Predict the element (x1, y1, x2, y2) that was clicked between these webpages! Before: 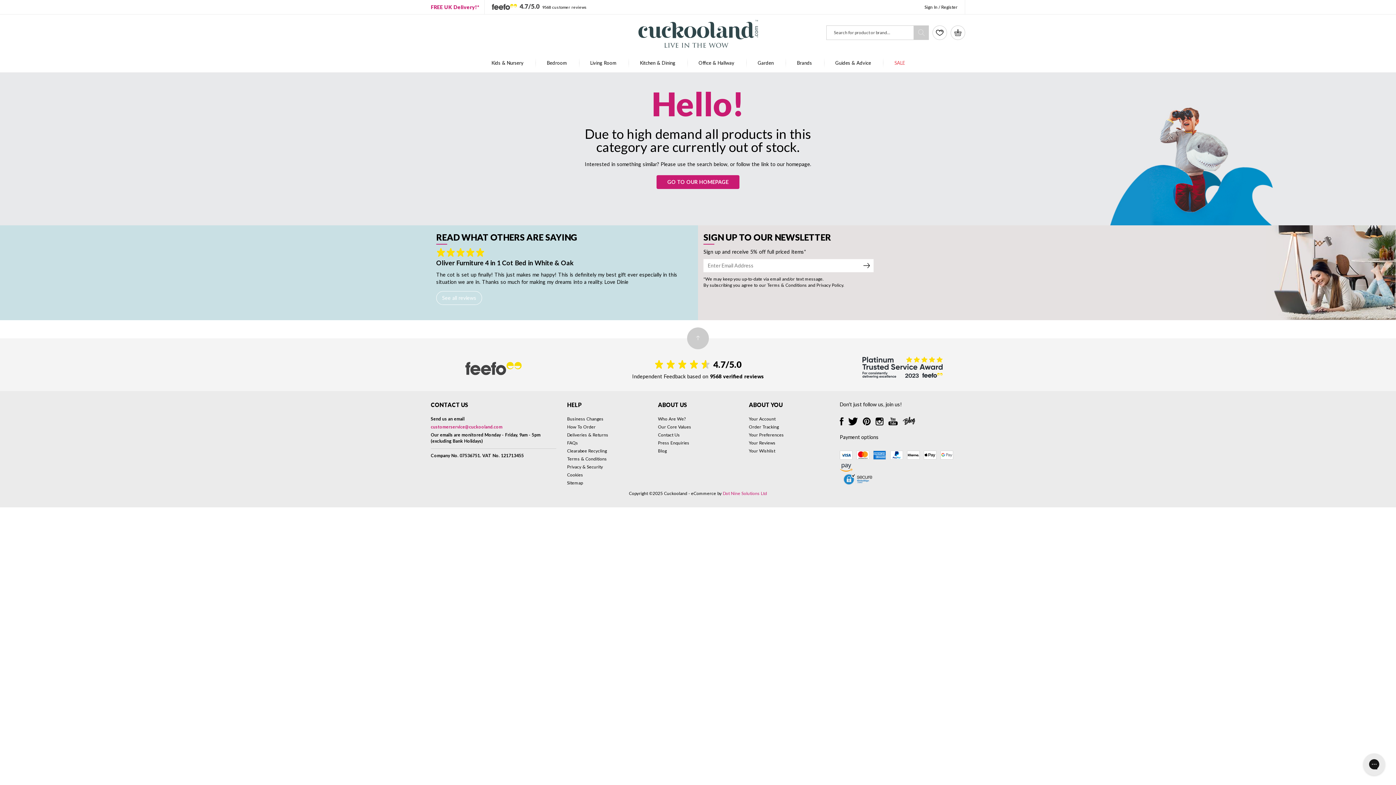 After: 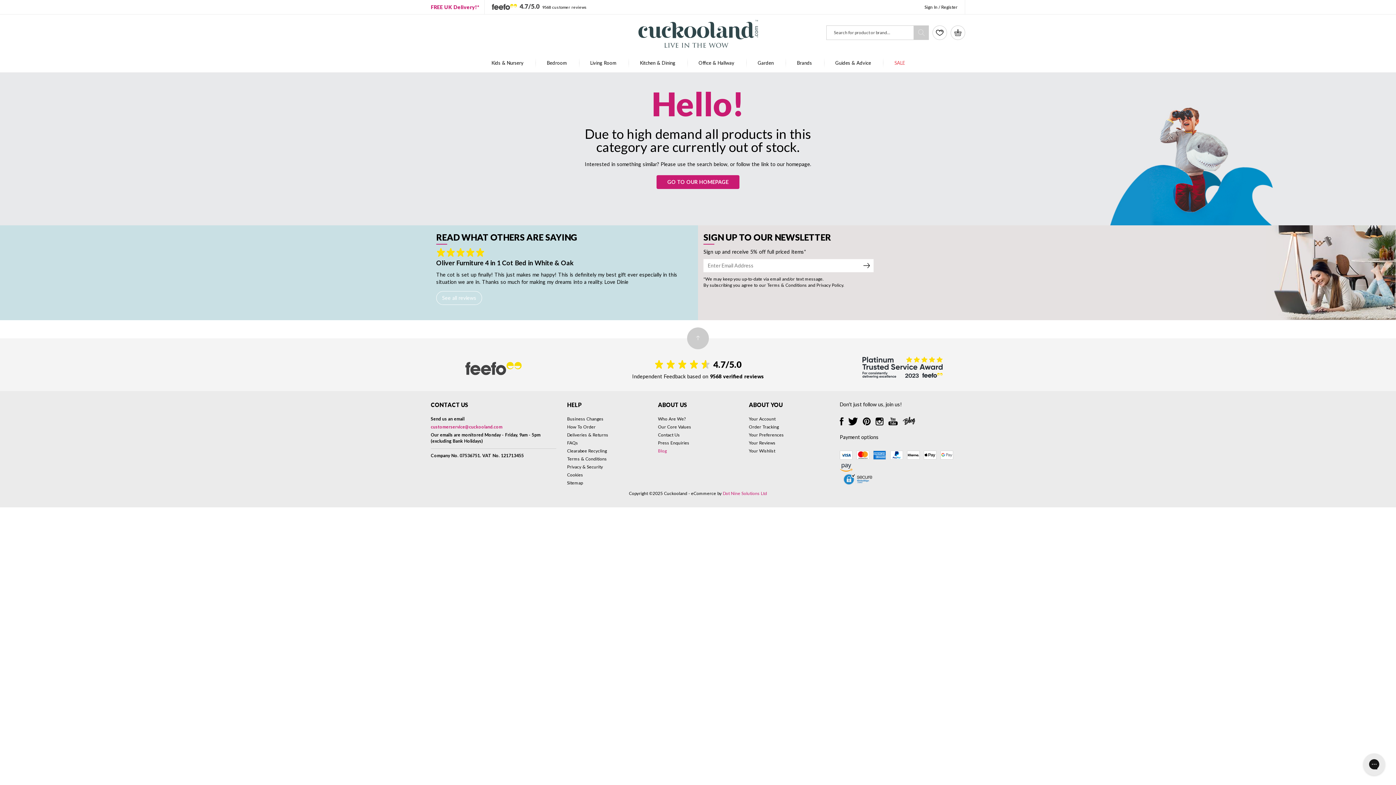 Action: bbox: (658, 448, 666, 453) label: Blog